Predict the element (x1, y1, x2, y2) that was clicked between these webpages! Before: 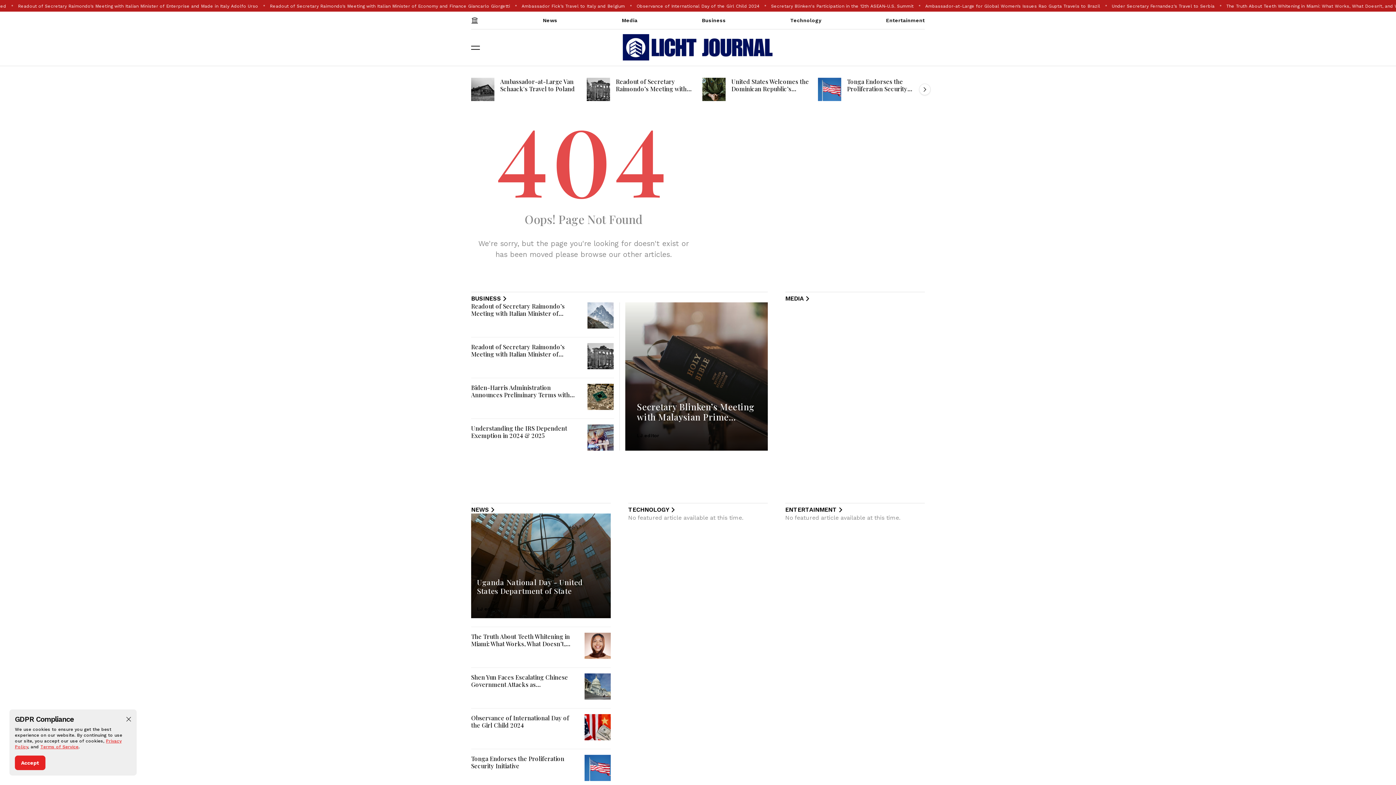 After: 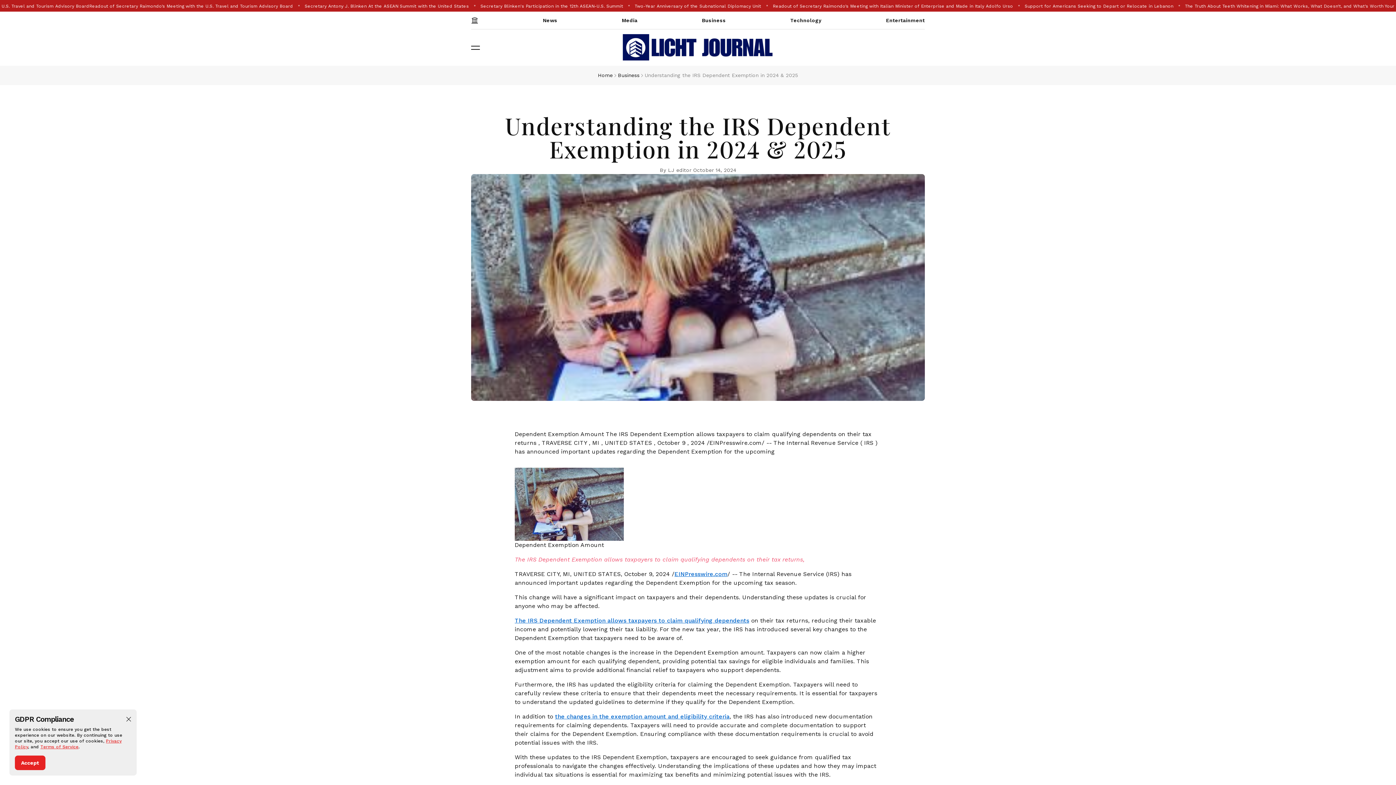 Action: bbox: (587, 424, 613, 450)